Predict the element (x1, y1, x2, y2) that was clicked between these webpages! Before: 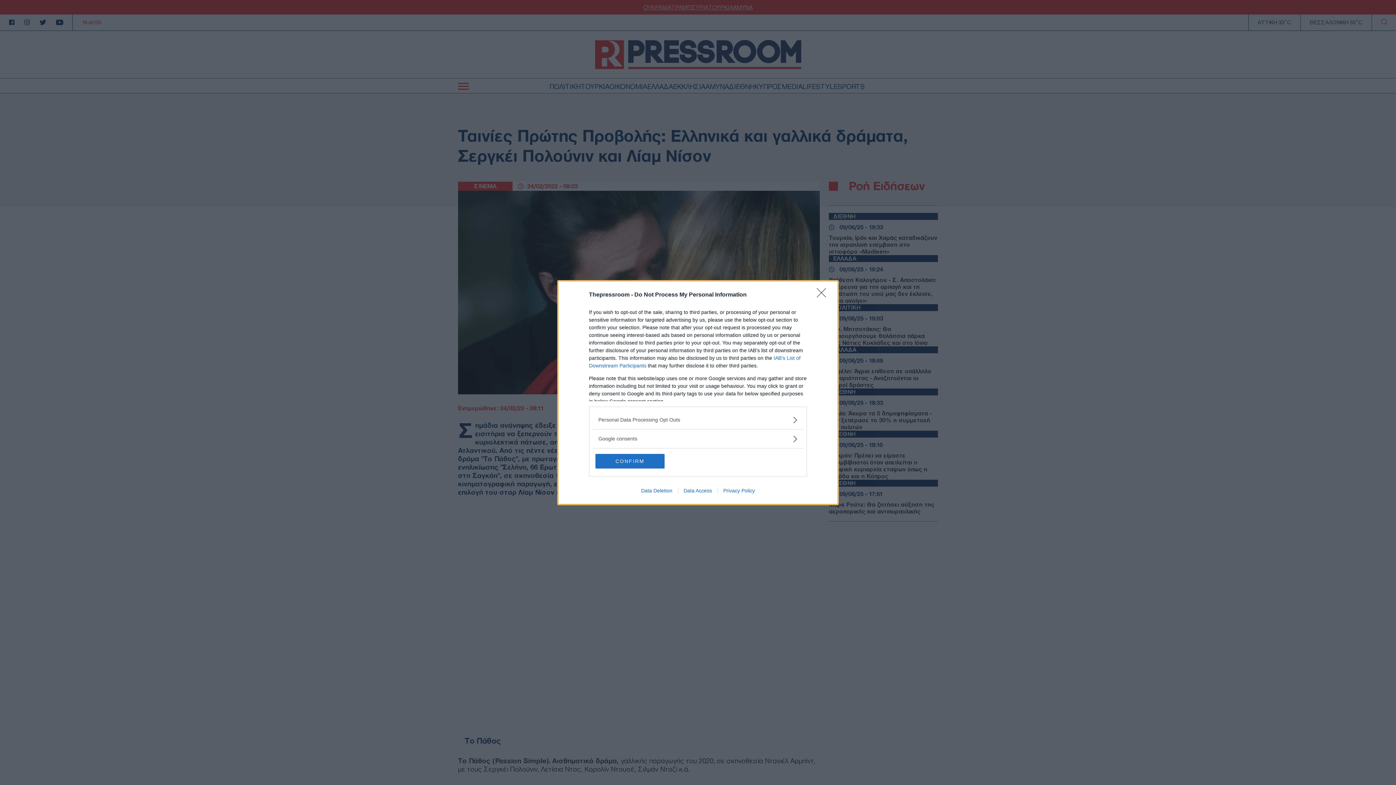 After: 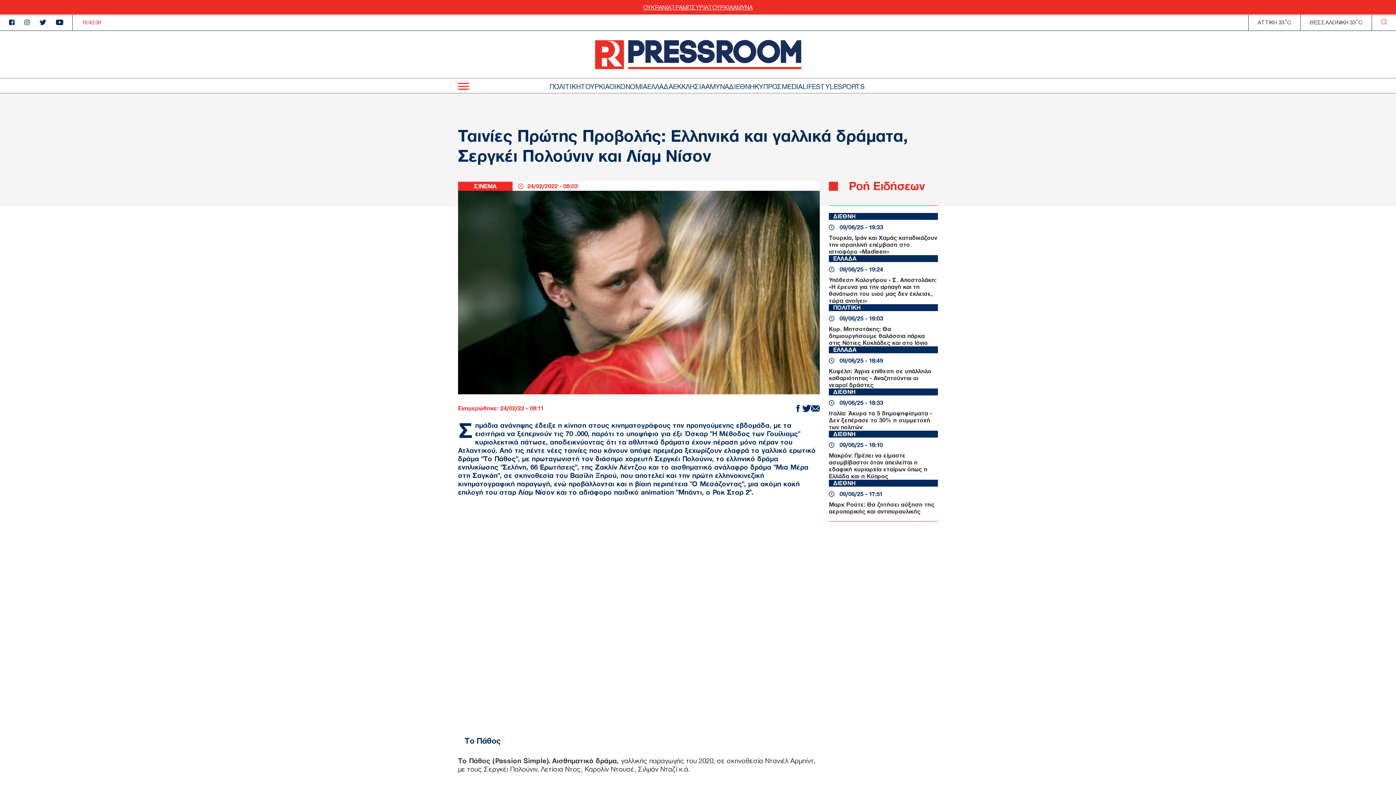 Action: label: CONFIRM bbox: (595, 454, 664, 468)